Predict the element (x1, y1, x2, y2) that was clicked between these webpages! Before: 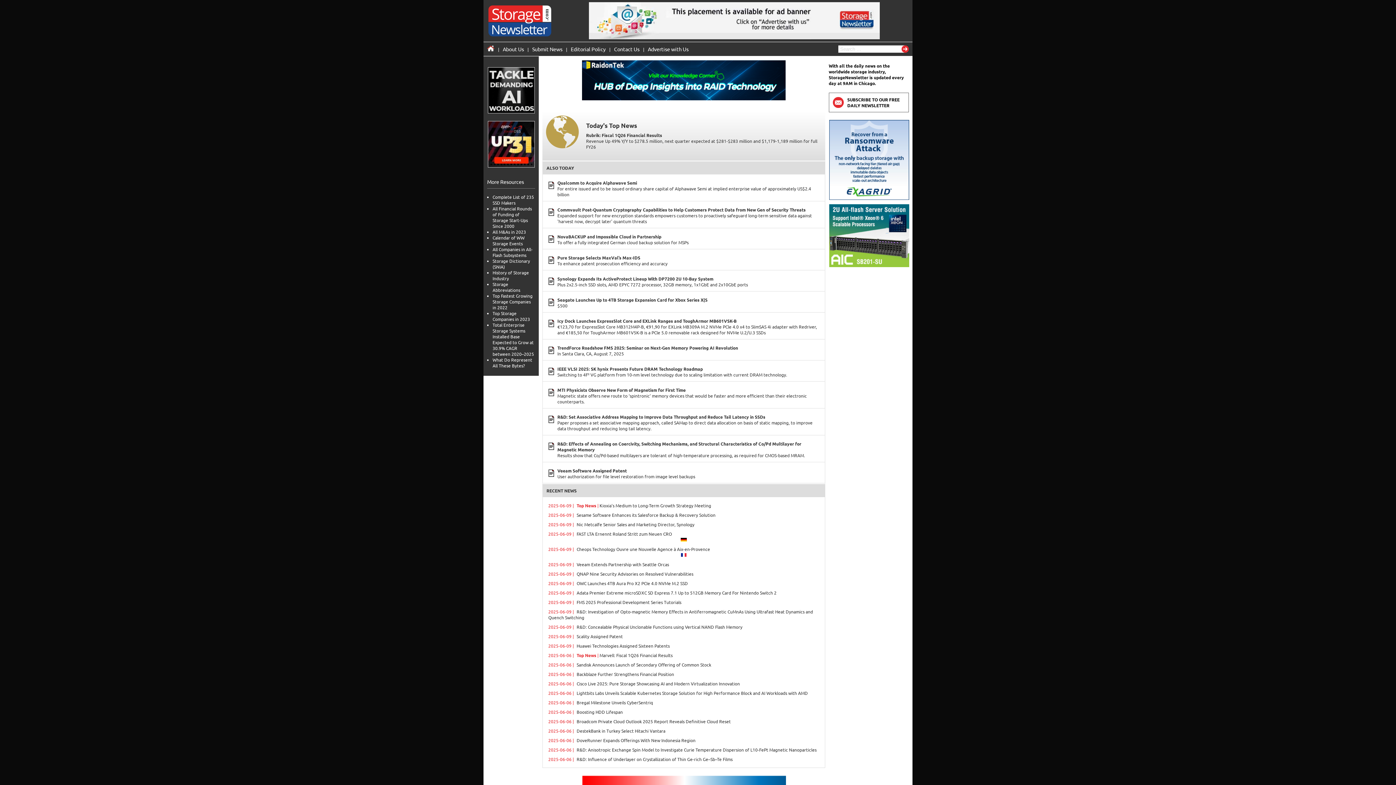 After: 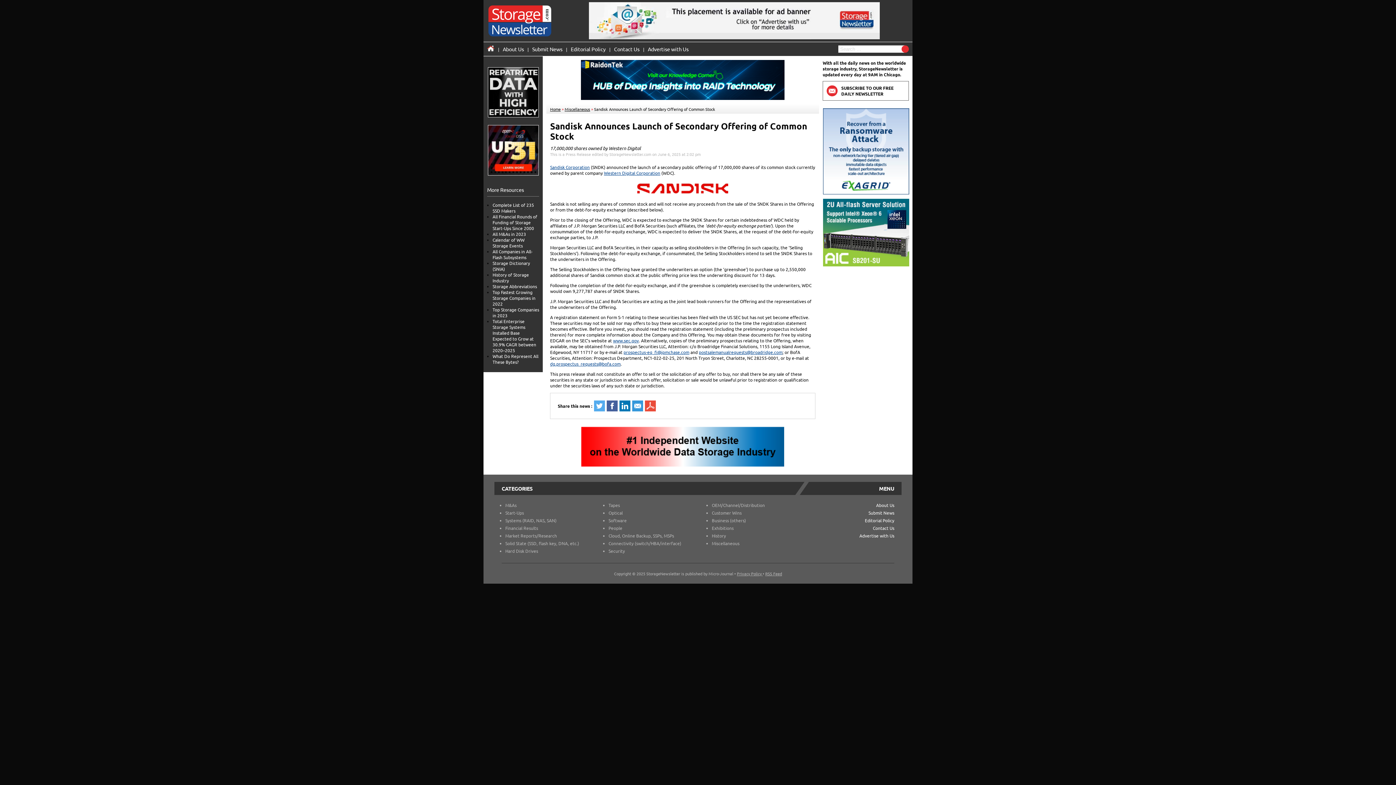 Action: bbox: (576, 662, 711, 667) label: Sandisk Announces Launch of Secondary Offering of Common Stock